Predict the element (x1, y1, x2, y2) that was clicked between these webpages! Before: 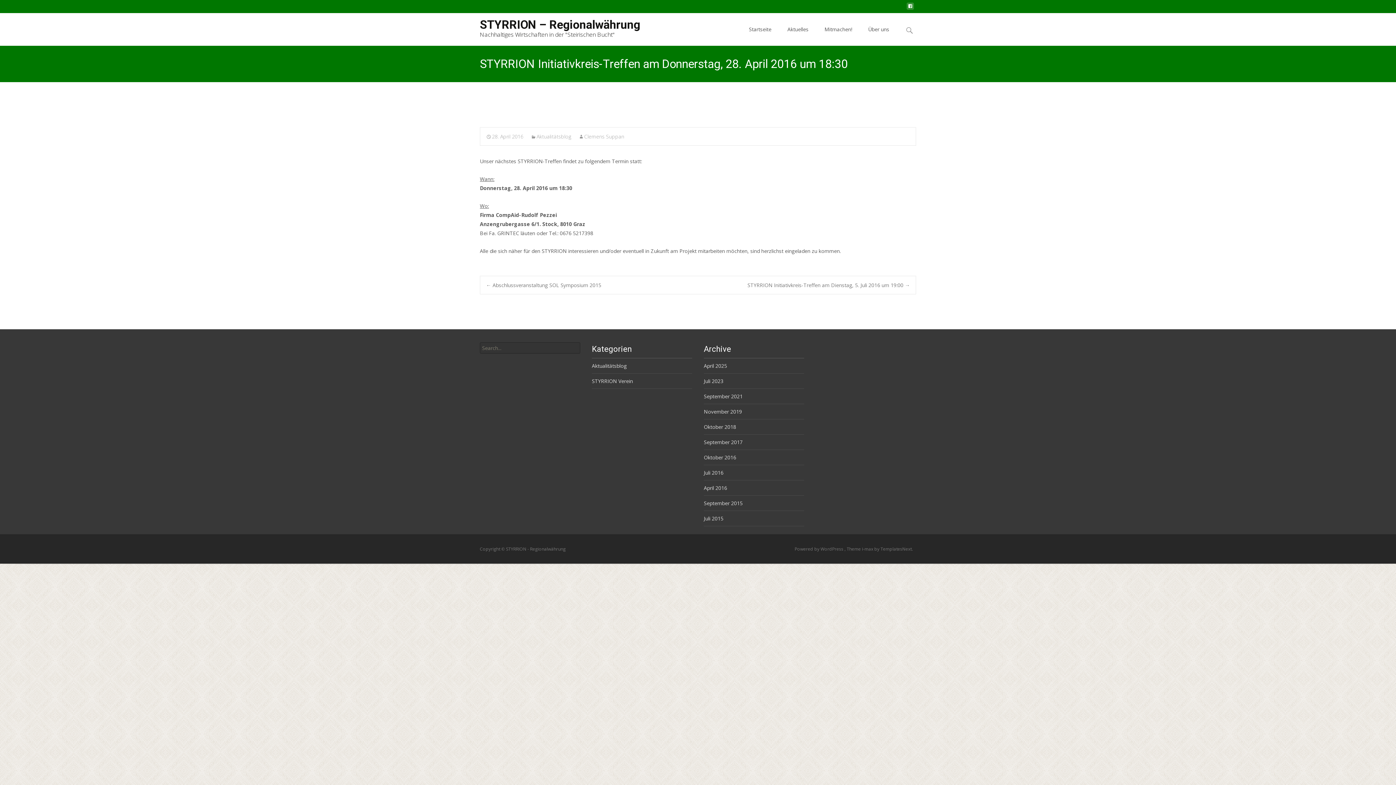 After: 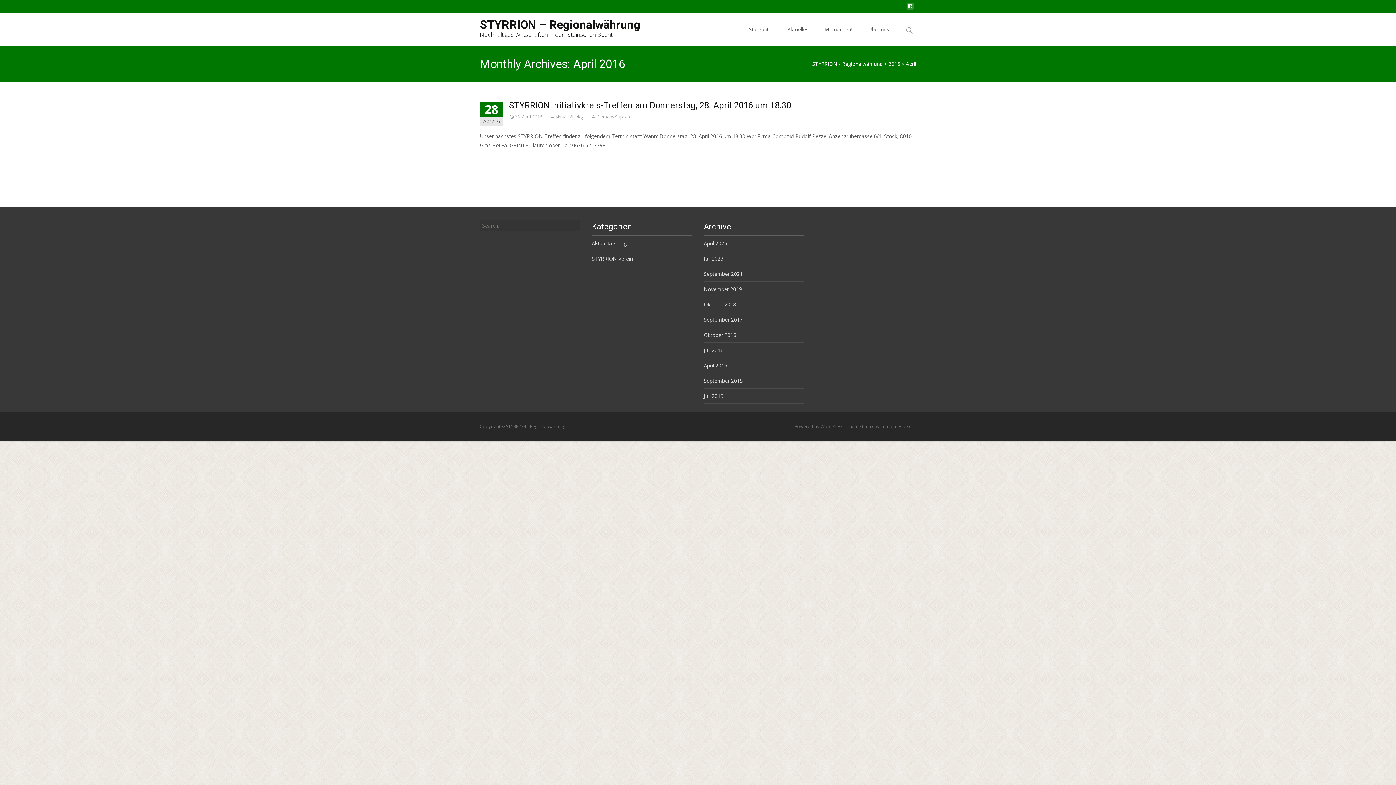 Action: bbox: (704, 484, 727, 491) label: April 2016